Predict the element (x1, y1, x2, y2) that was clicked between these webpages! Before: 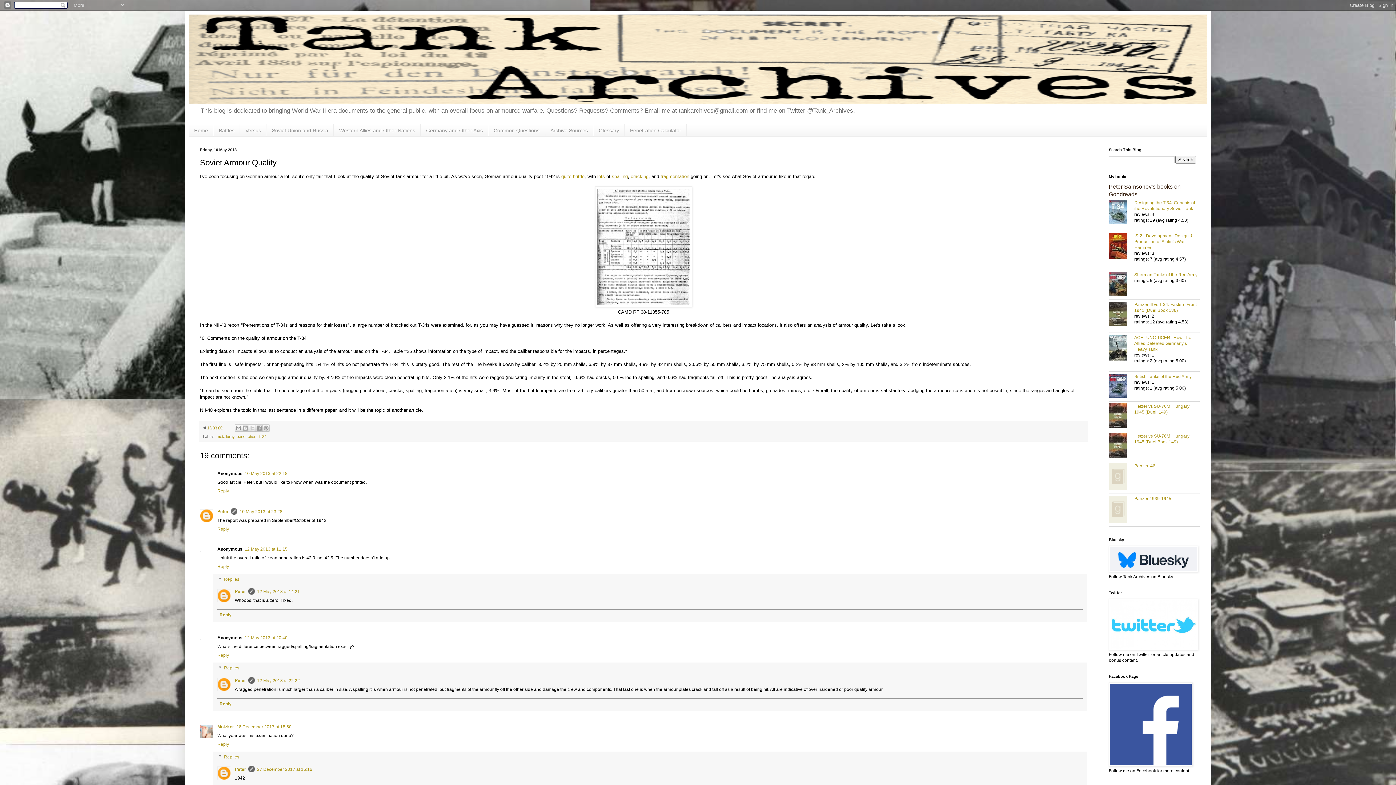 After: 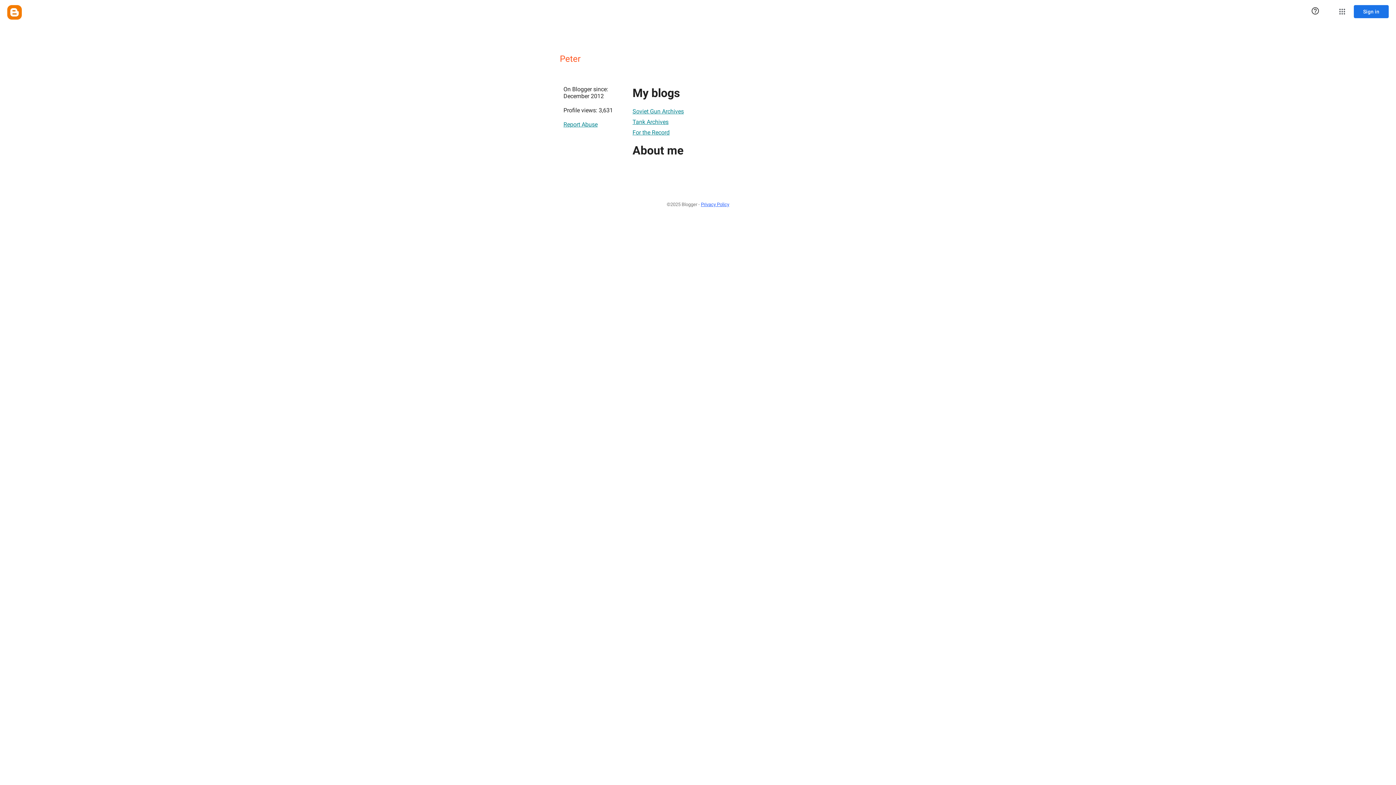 Action: label: Peter bbox: (234, 589, 246, 594)